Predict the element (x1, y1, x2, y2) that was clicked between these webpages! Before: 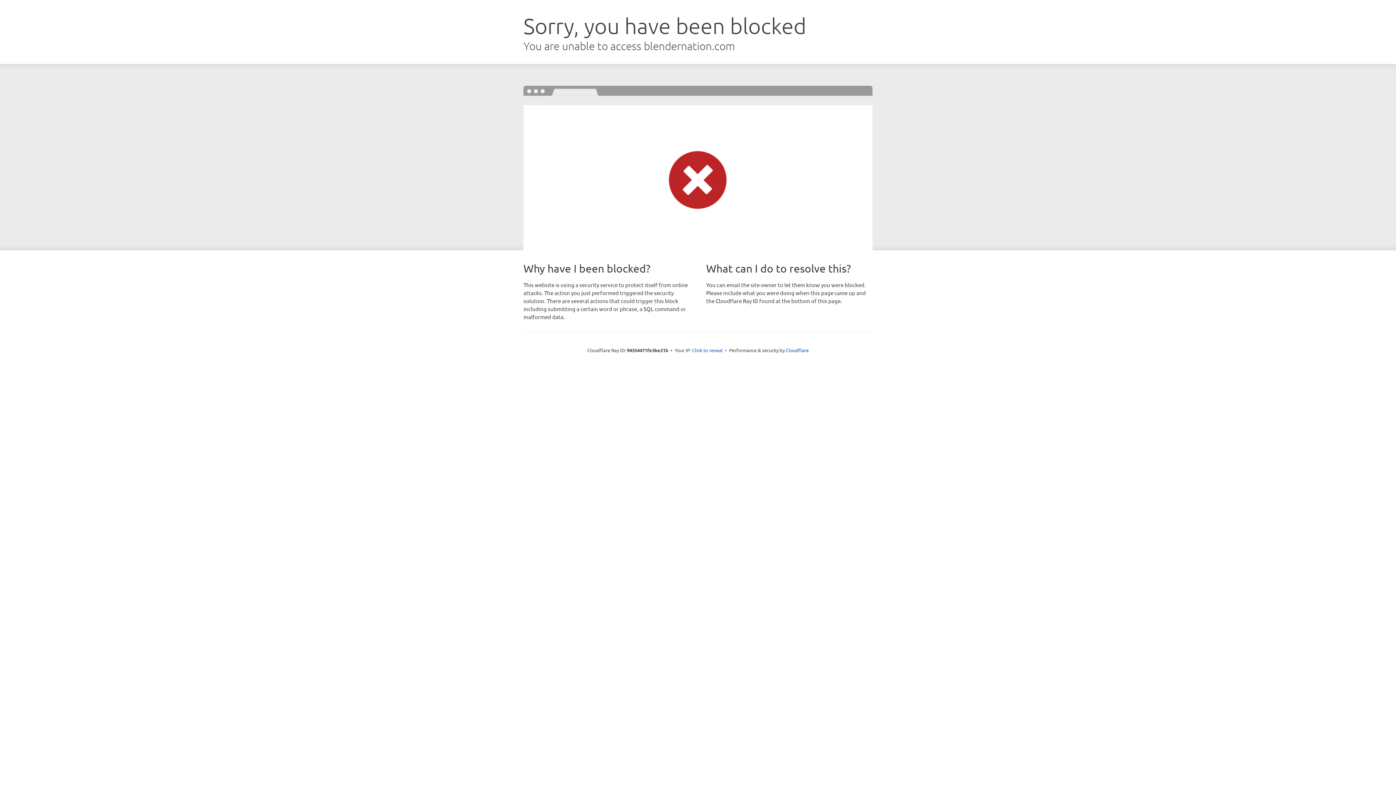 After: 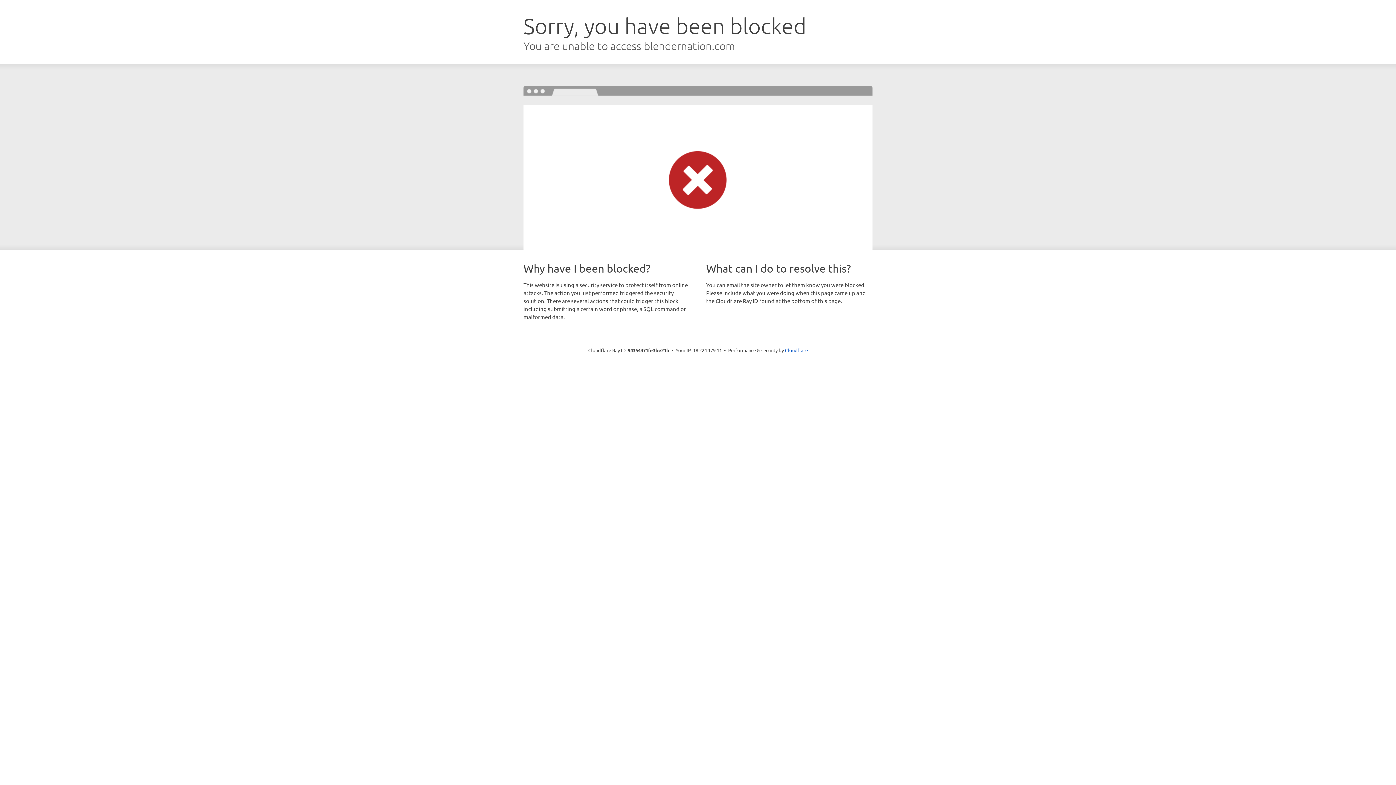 Action: bbox: (692, 346, 722, 353) label: Click to reveal